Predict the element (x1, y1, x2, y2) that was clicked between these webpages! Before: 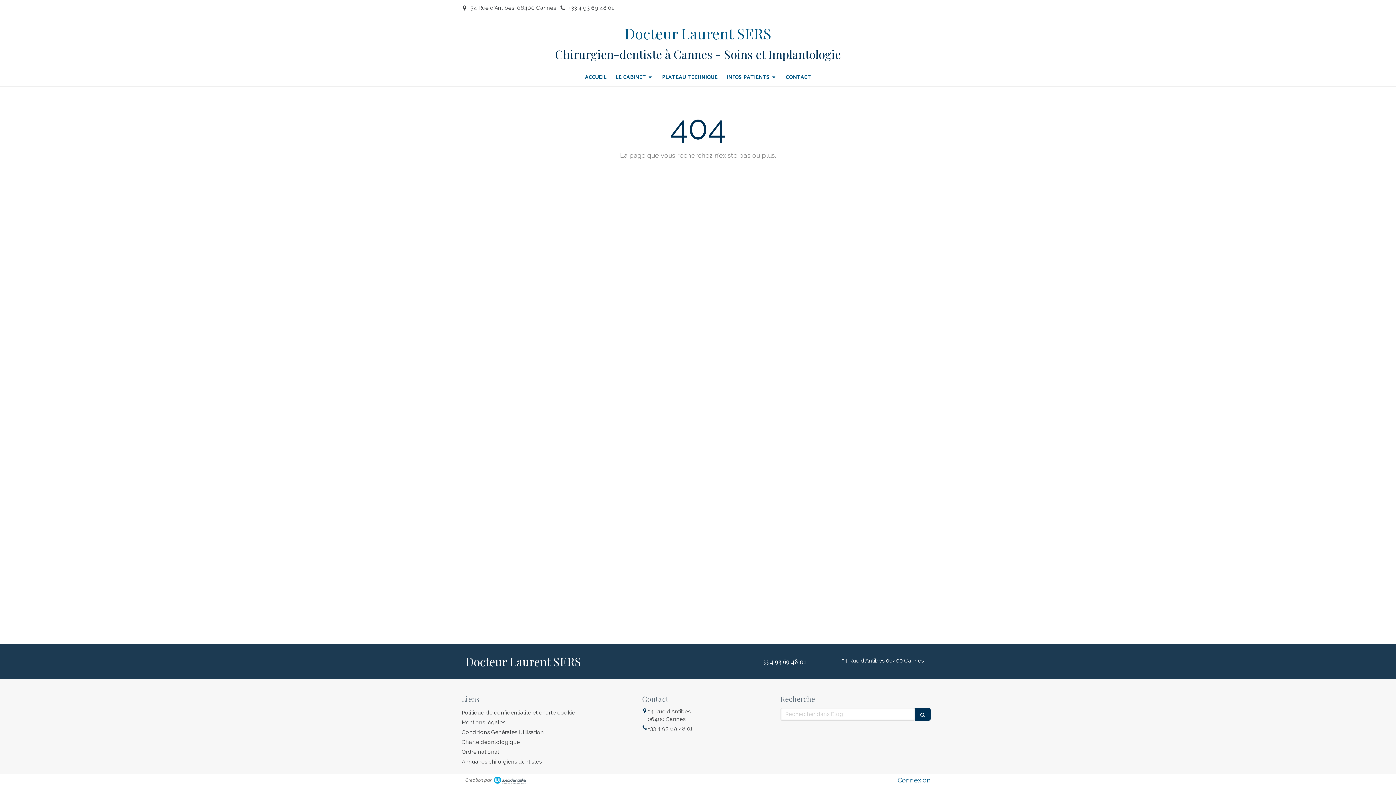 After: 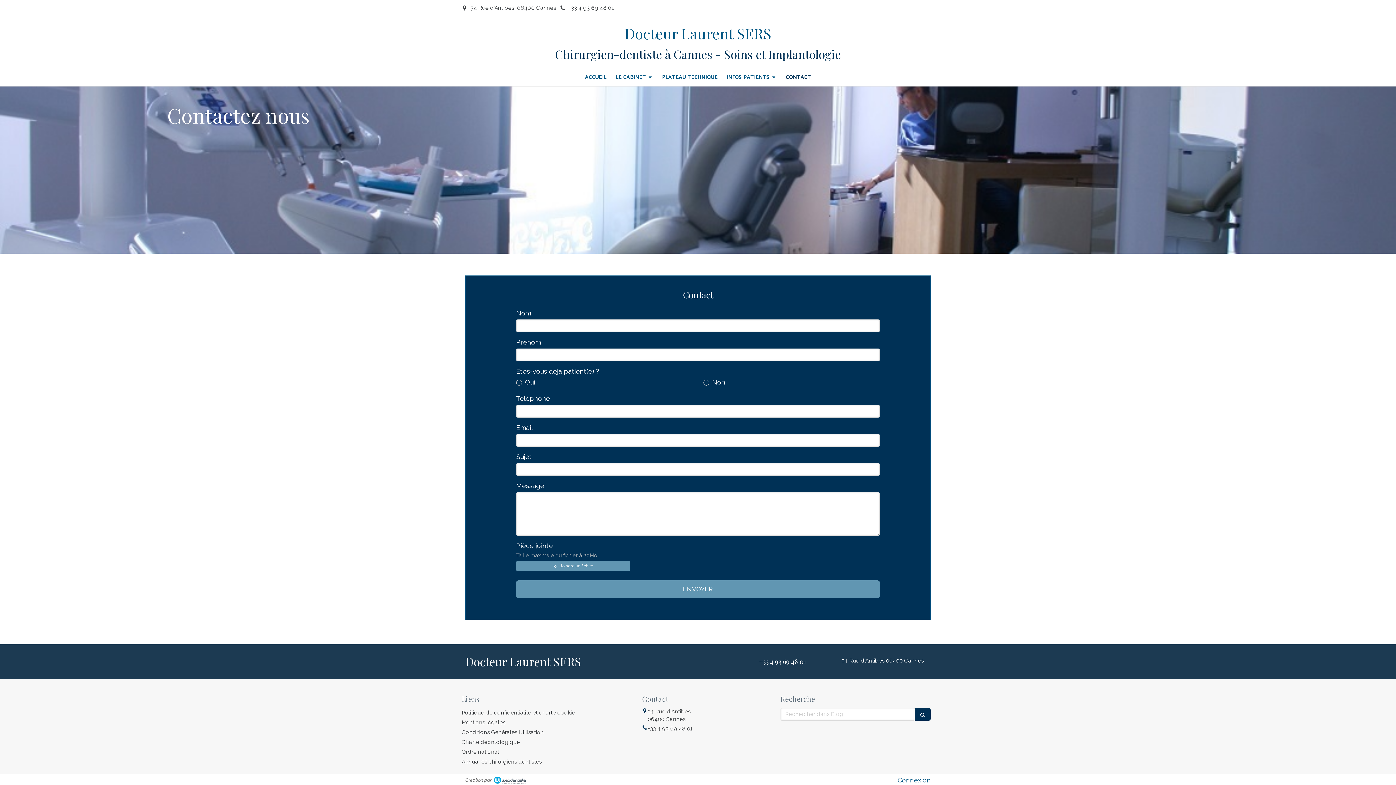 Action: label: CONTACT bbox: (782, 67, 814, 85)